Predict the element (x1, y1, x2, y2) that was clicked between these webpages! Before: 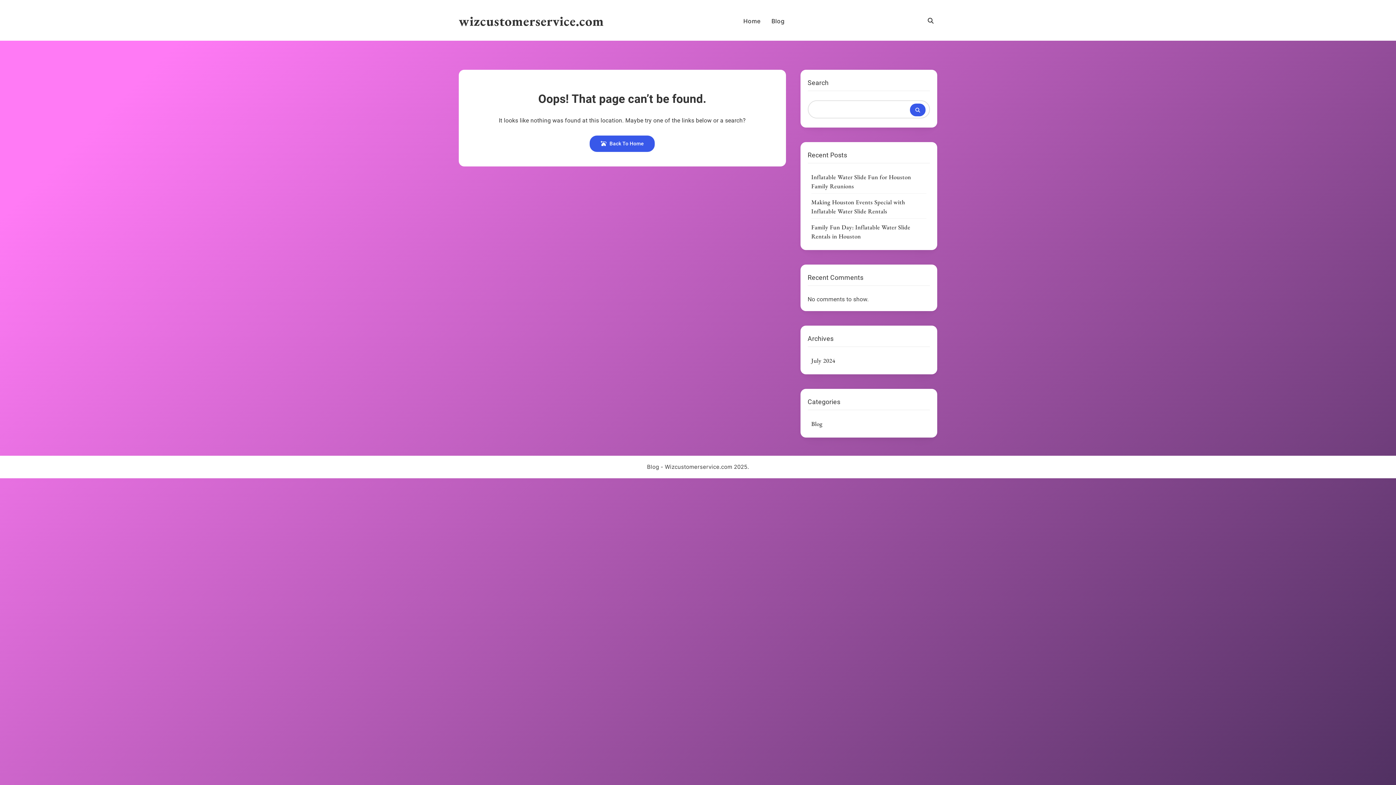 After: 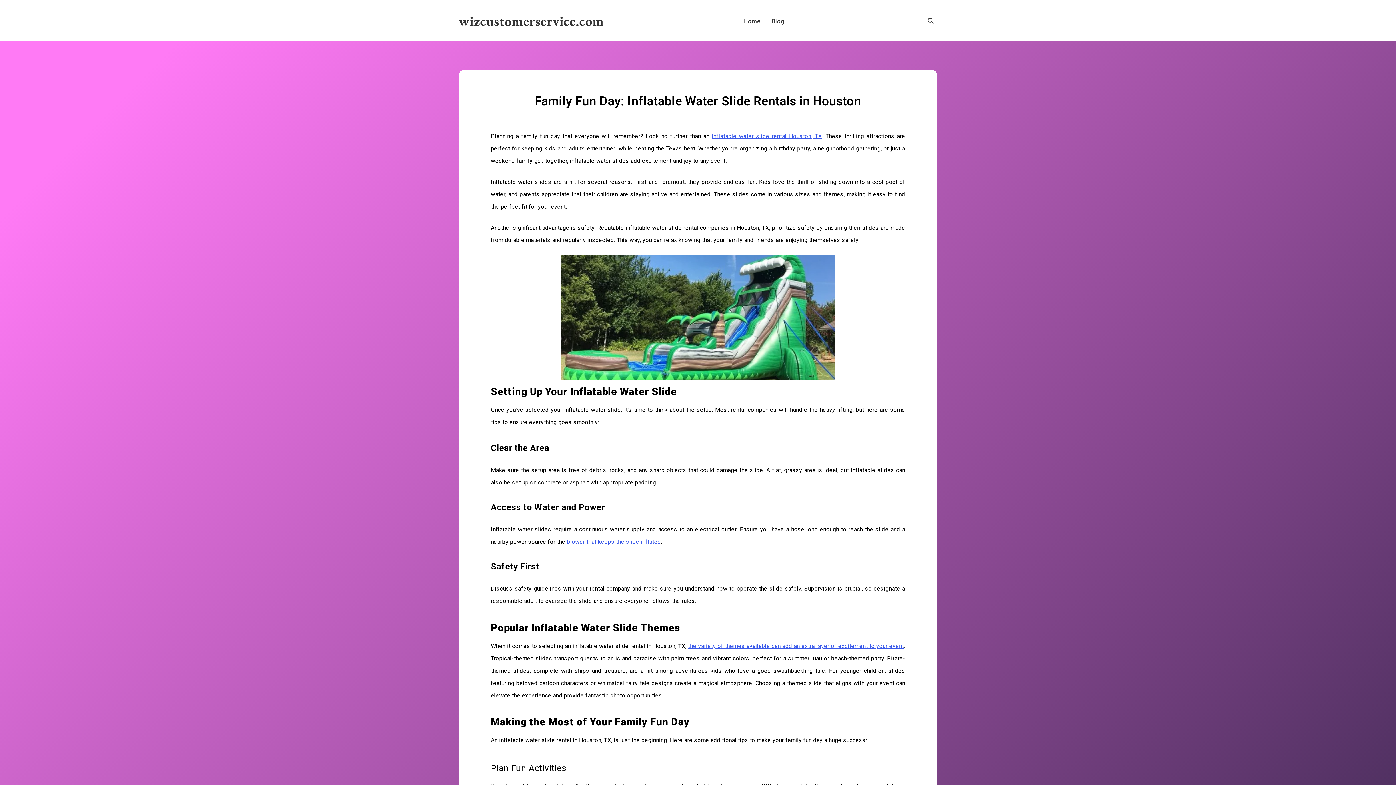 Action: bbox: (811, 223, 910, 241) label: Family Fun Day: Inflatable Water Slide Rentals in Houston